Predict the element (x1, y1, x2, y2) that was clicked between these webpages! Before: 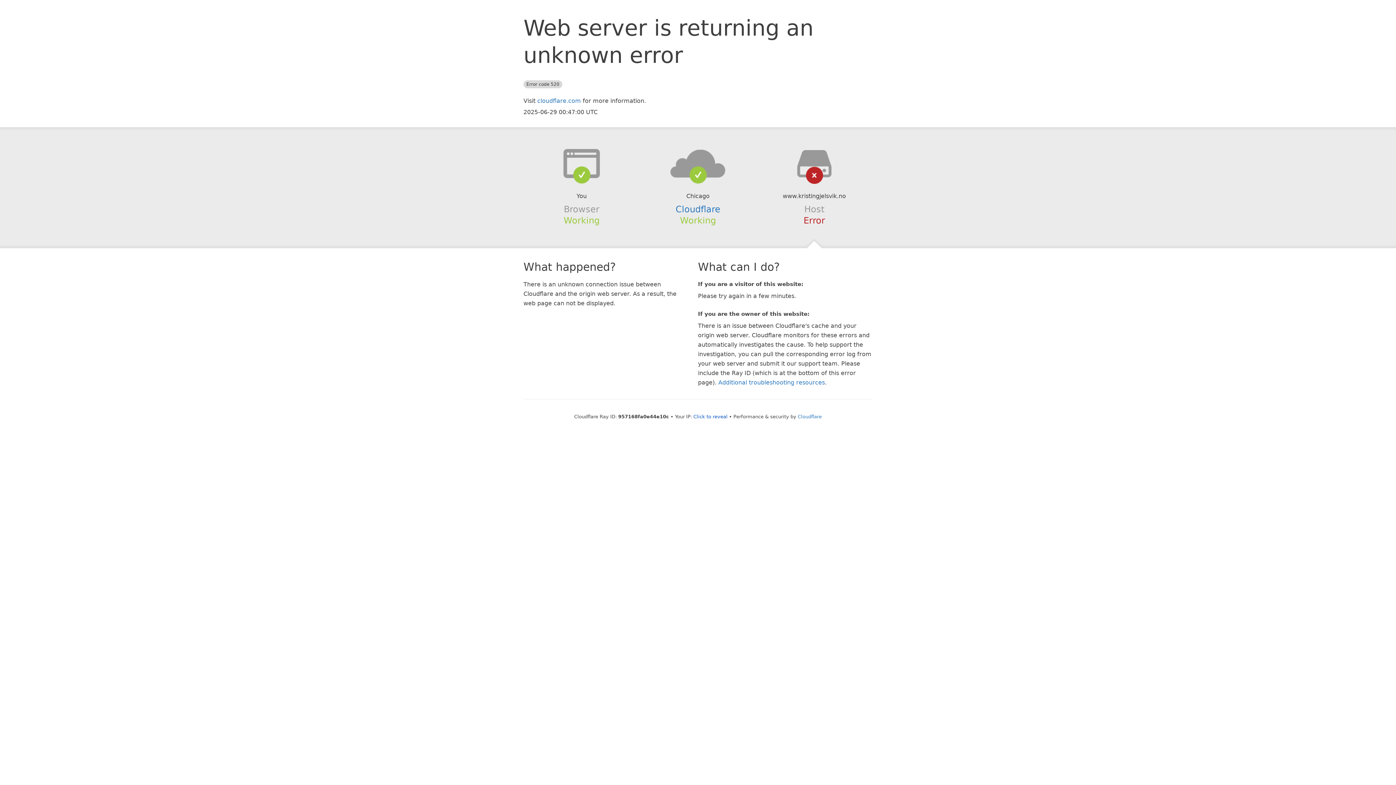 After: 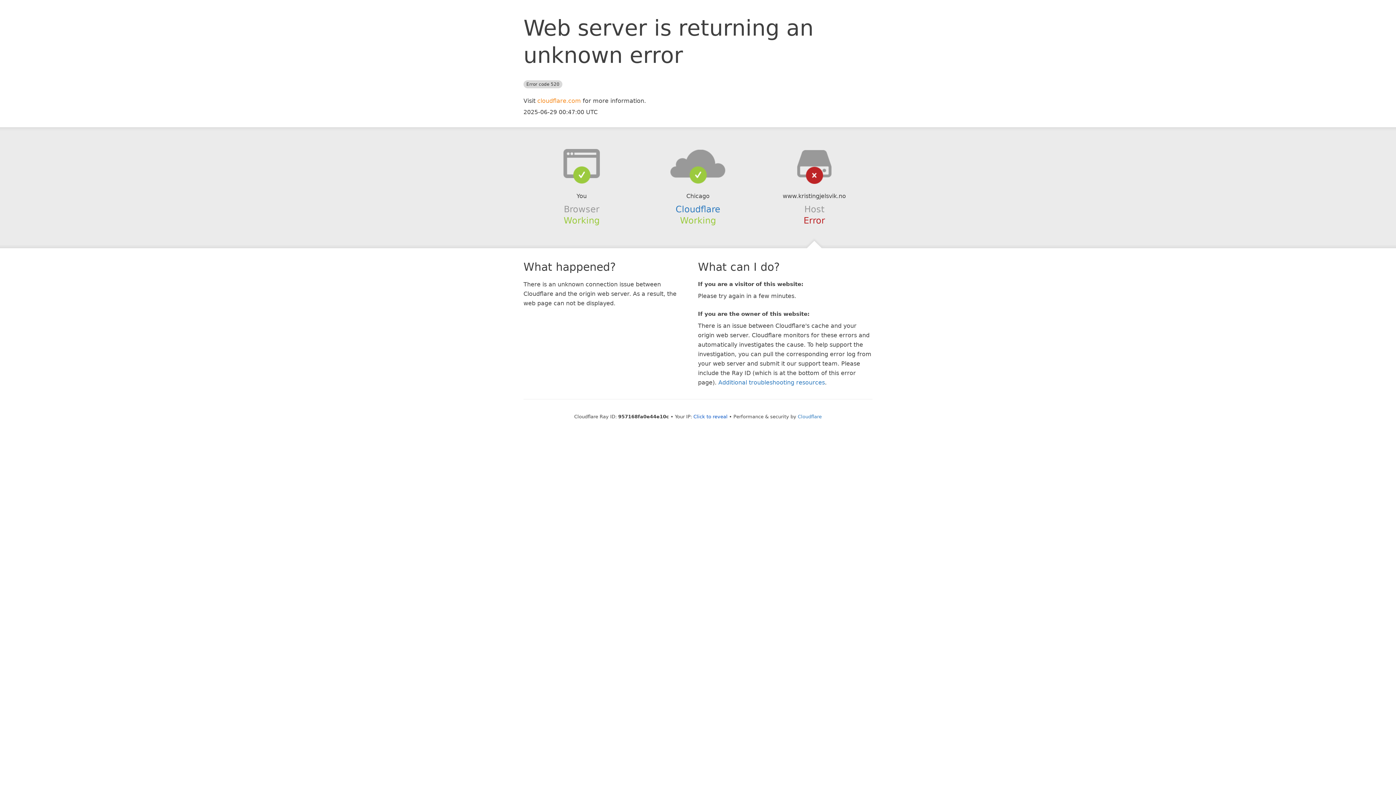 Action: bbox: (537, 97, 581, 104) label: cloudflare.com